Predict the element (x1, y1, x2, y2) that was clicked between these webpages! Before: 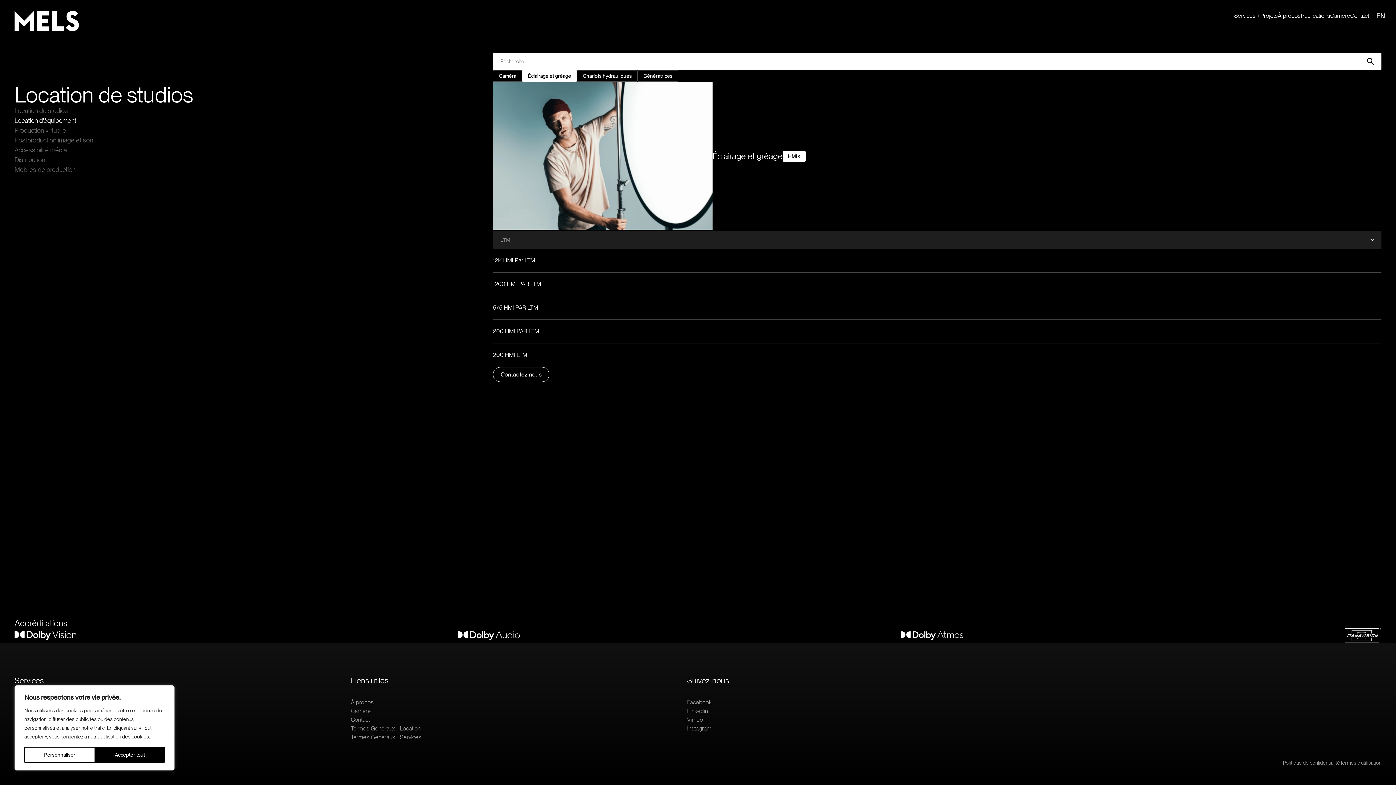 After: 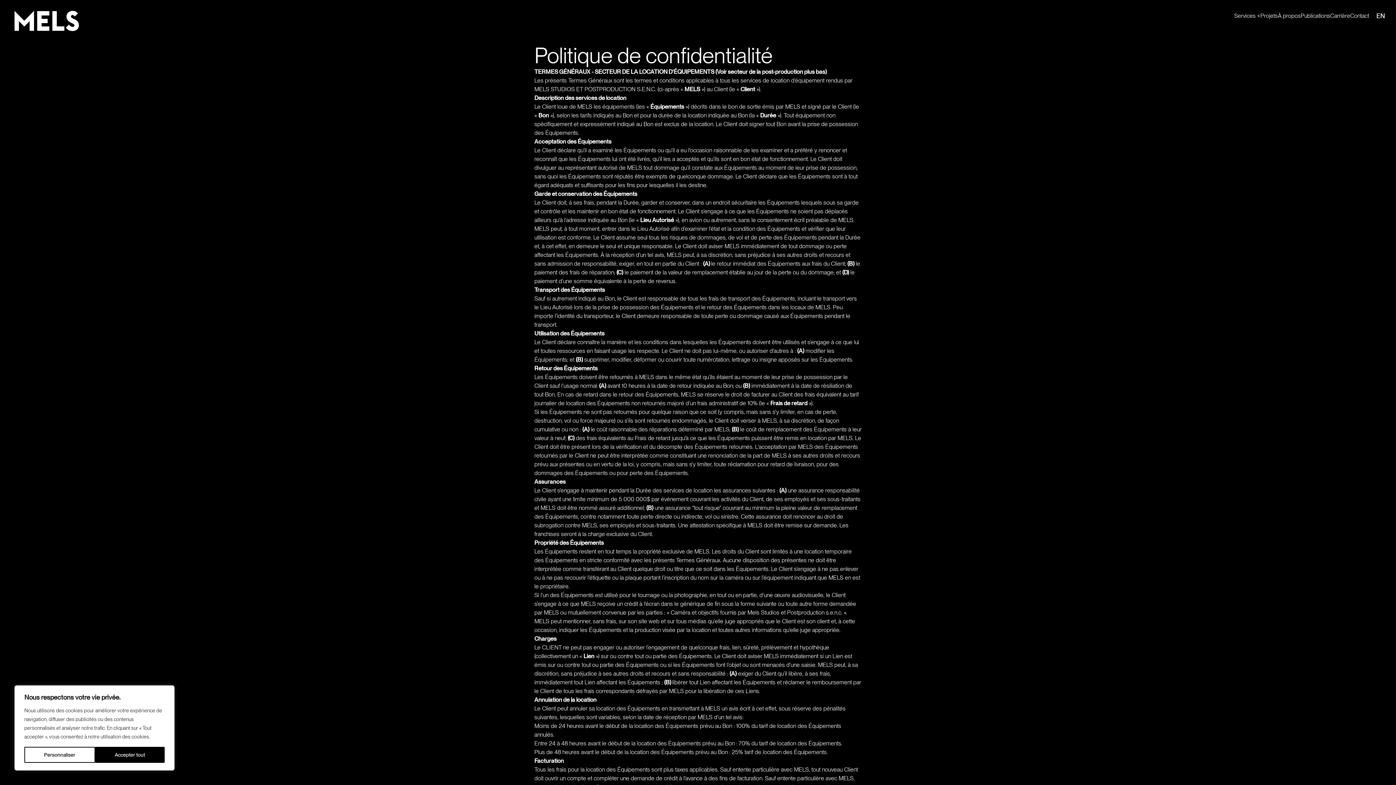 Action: bbox: (1283, 759, 1340, 767) label: Ouvrir le lien  : Politique de confidentialité